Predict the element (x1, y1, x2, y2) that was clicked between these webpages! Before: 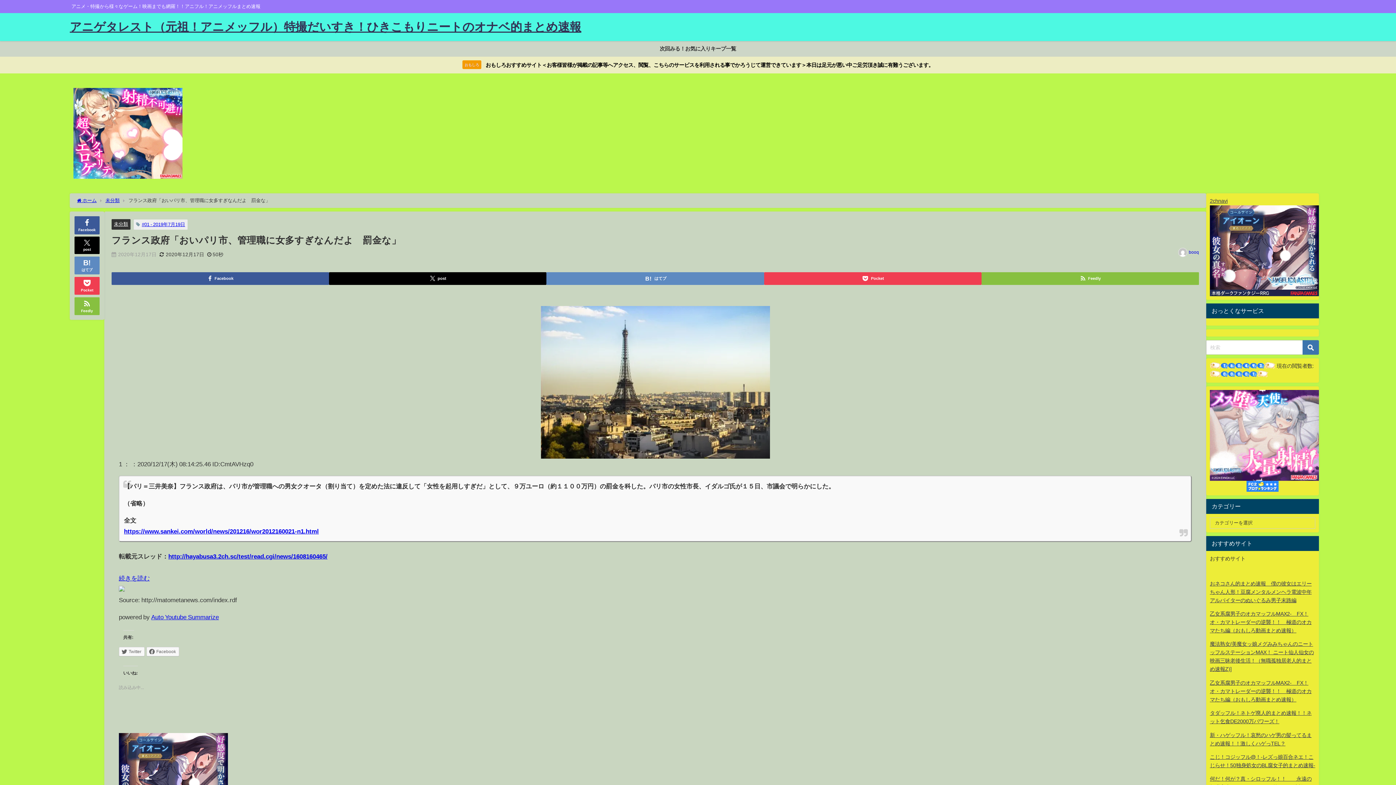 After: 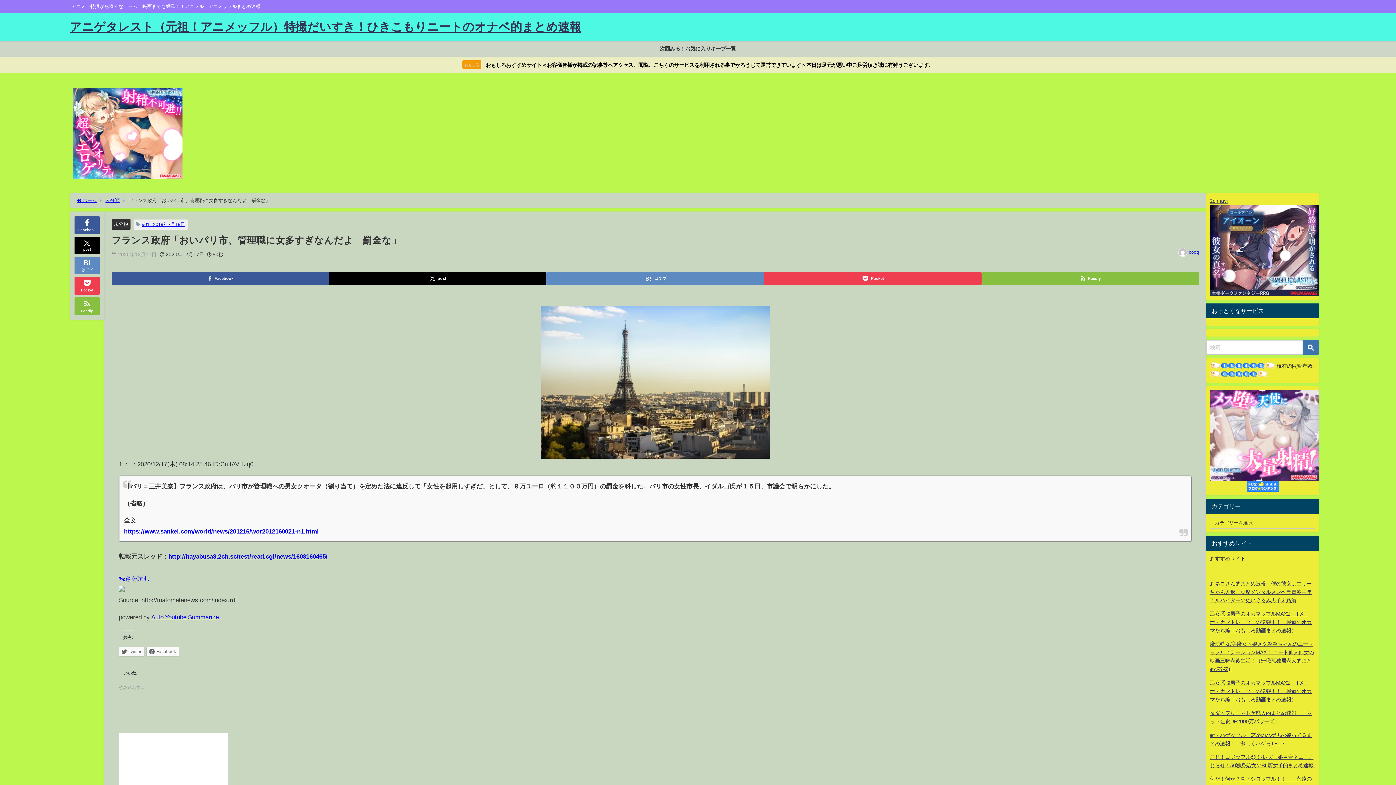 Action: bbox: (146, 647, 179, 656) label: Facebook